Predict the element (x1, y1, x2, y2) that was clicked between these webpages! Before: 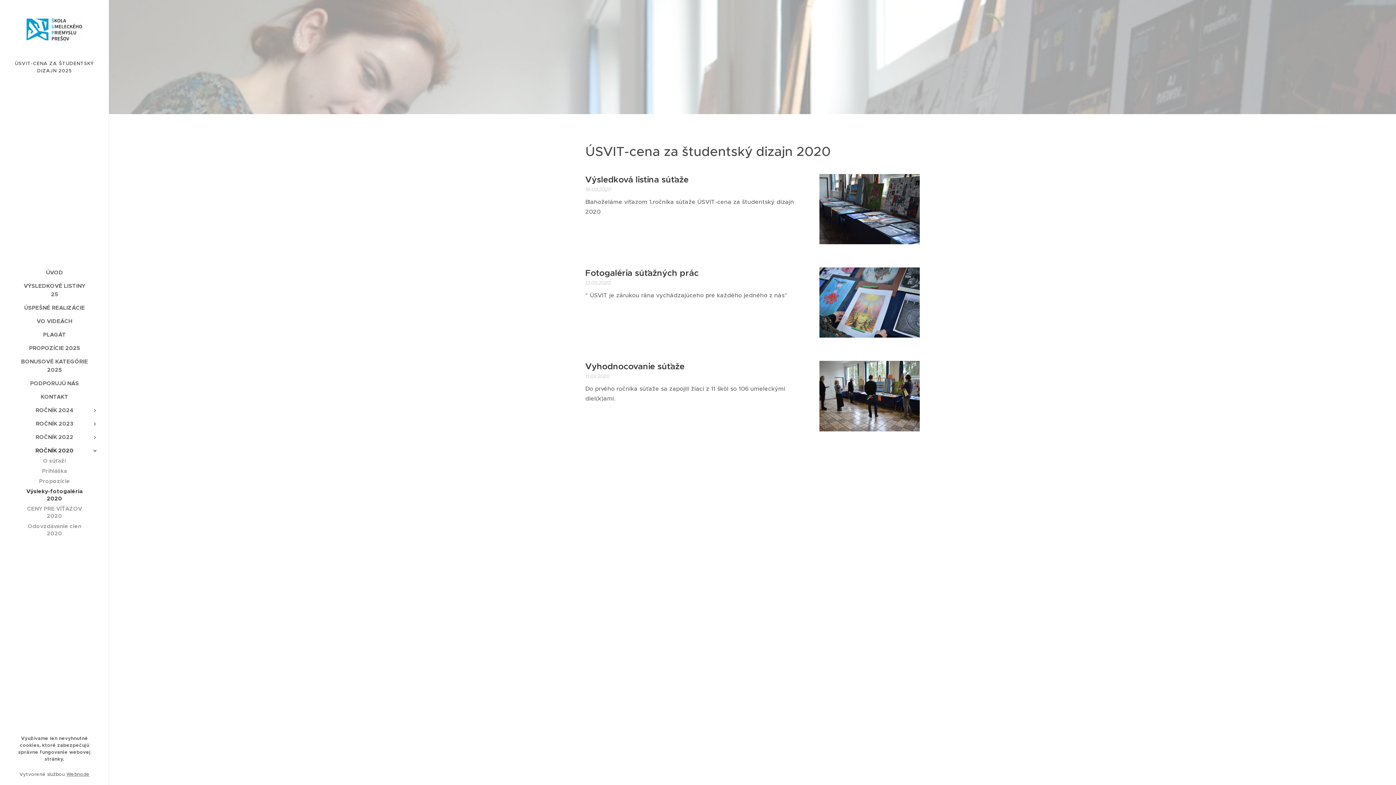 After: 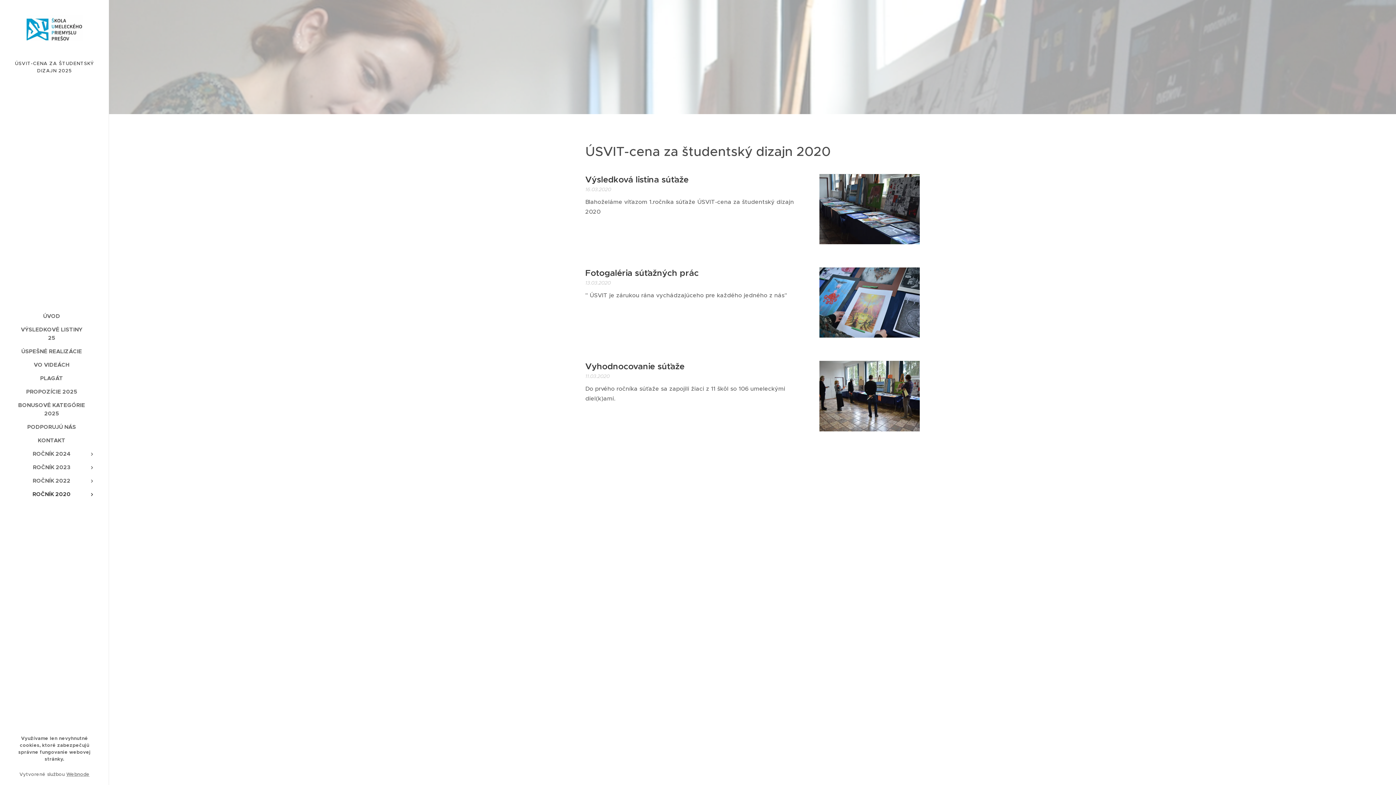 Action: bbox: (88, 447, 101, 455)